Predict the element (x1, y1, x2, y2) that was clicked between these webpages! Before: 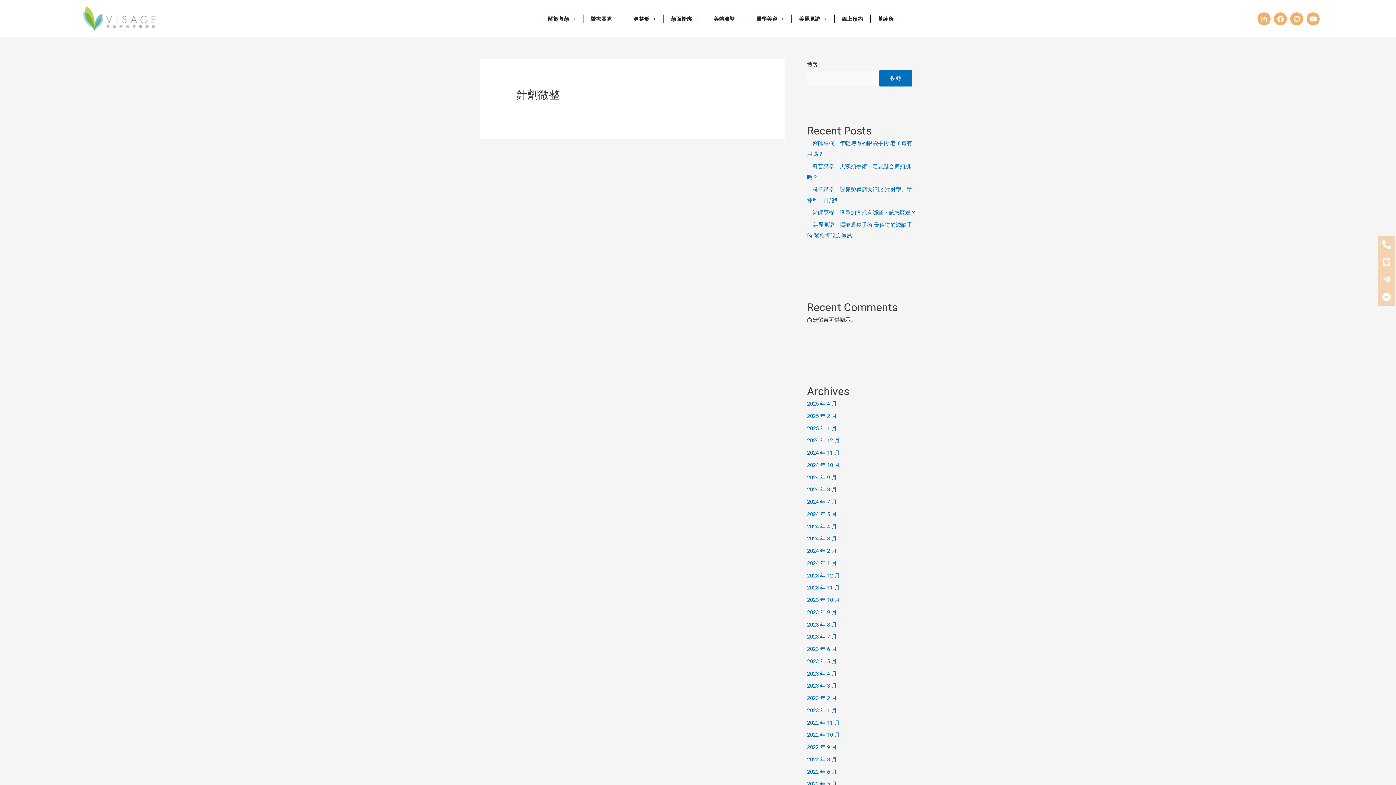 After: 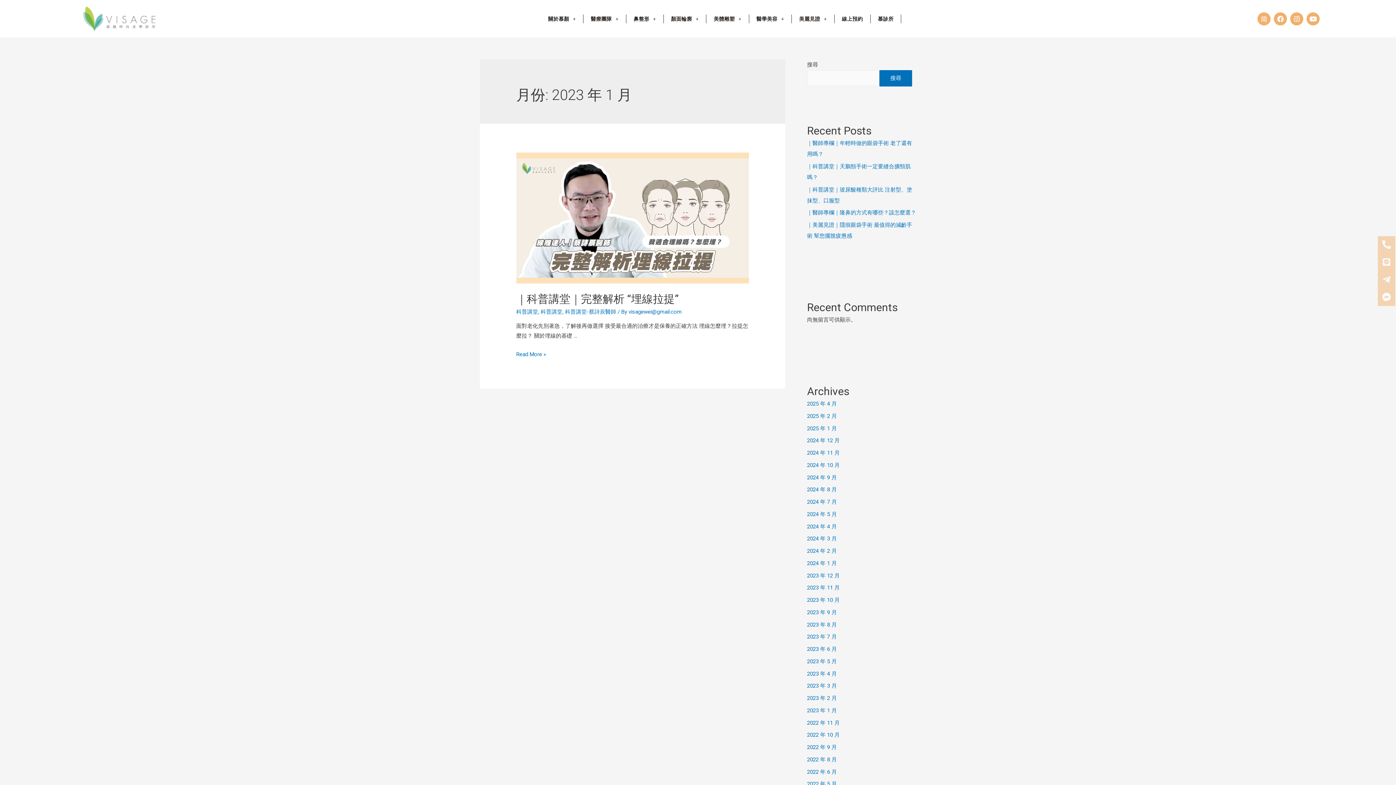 Action: label: 2023 年 1 月 bbox: (807, 707, 837, 714)